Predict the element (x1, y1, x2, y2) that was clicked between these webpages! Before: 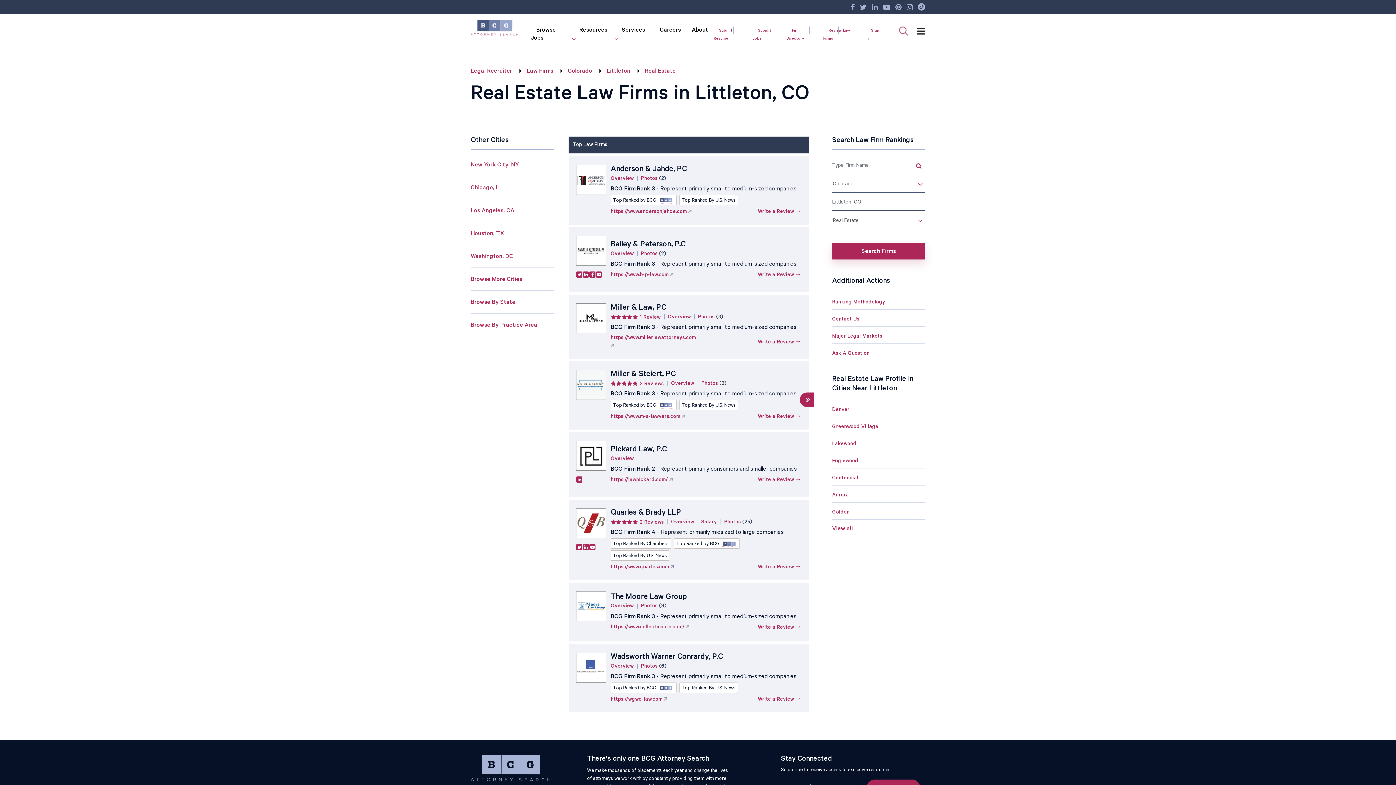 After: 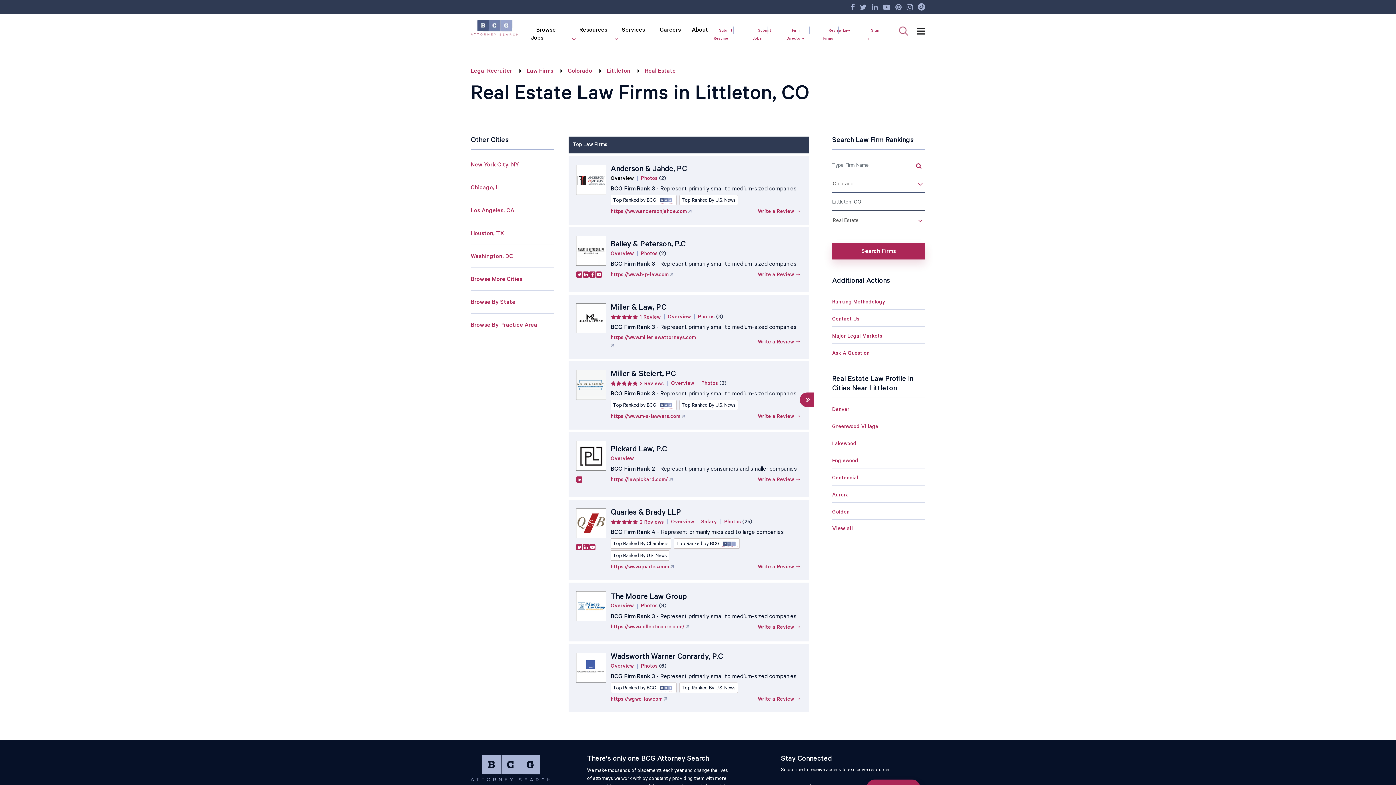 Action: label: Overview bbox: (610, 175, 633, 182)